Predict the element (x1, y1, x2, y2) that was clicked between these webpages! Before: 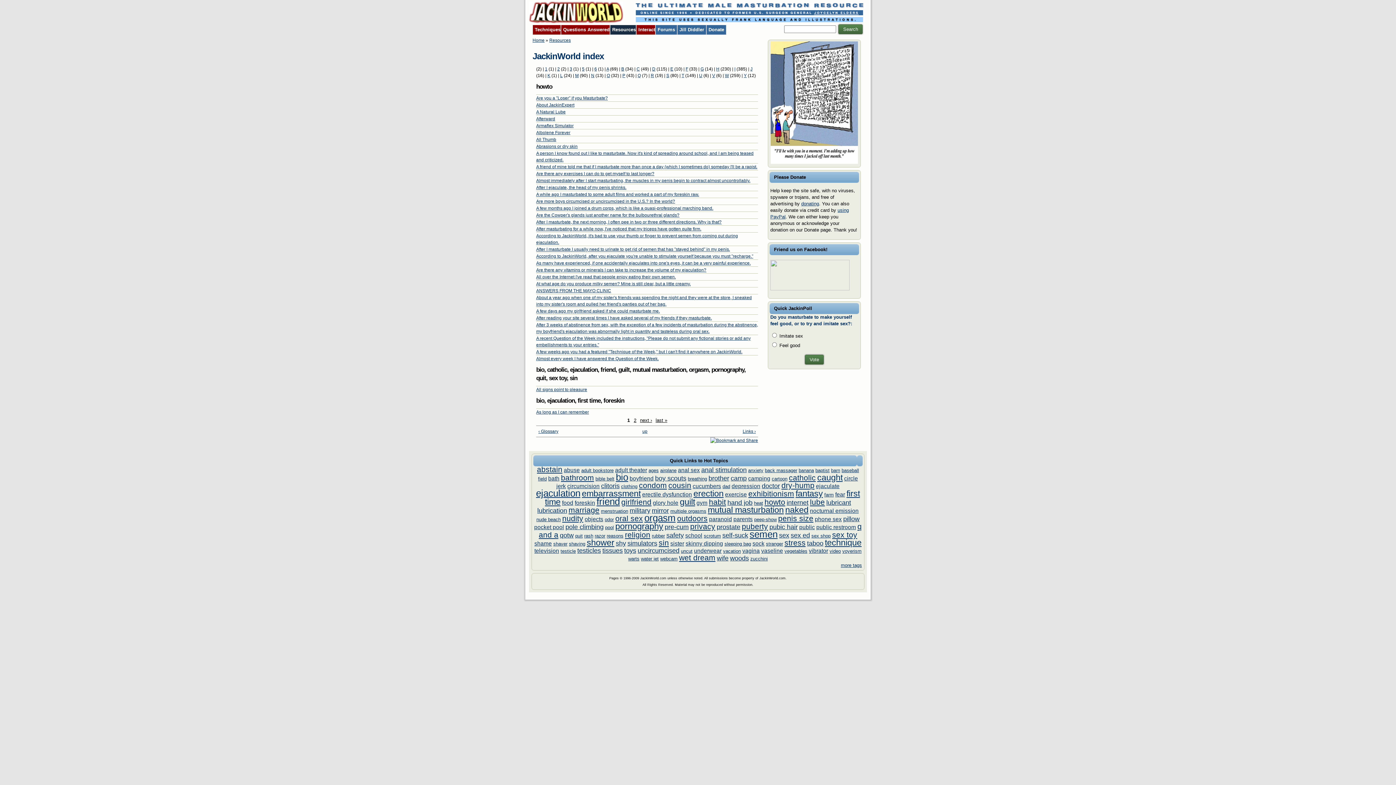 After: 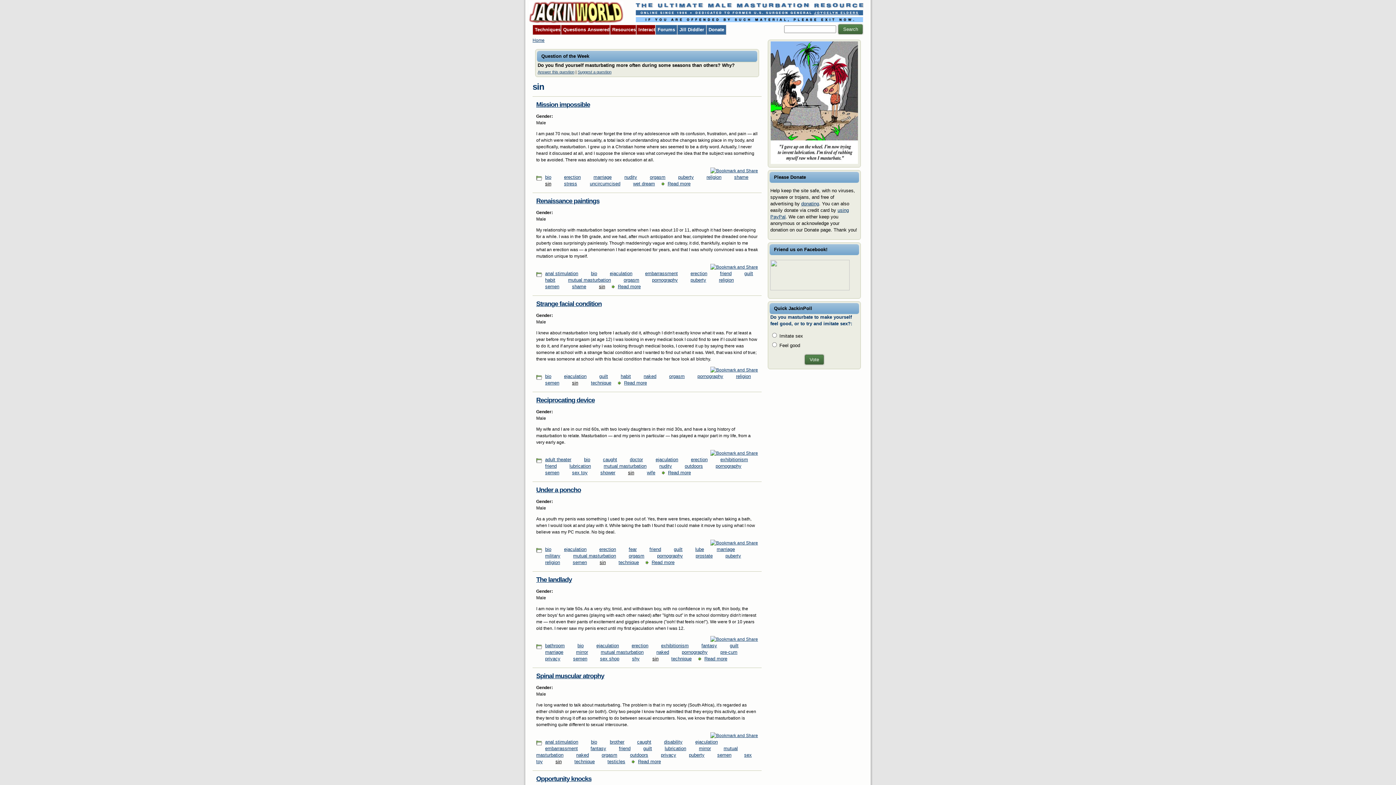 Action: bbox: (658, 539, 669, 547) label: sin